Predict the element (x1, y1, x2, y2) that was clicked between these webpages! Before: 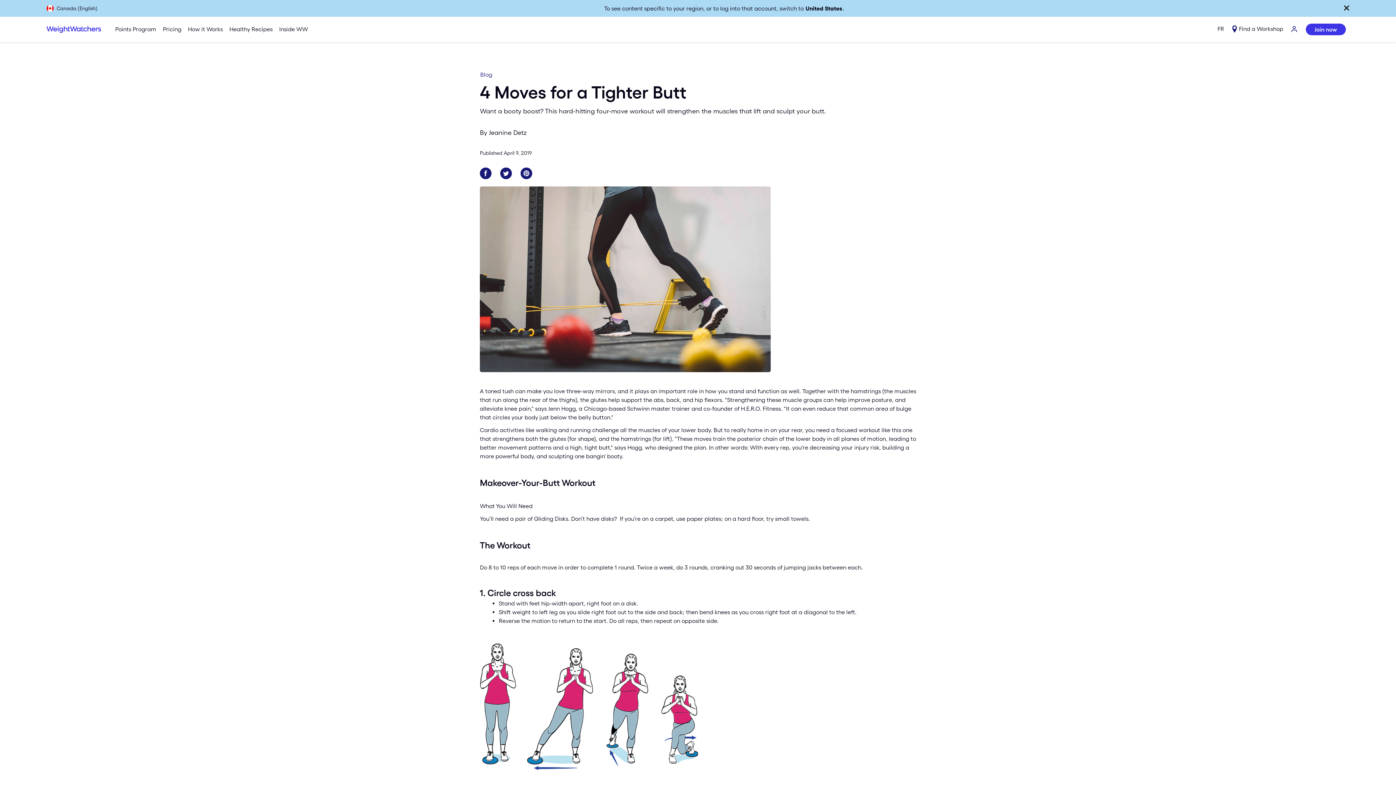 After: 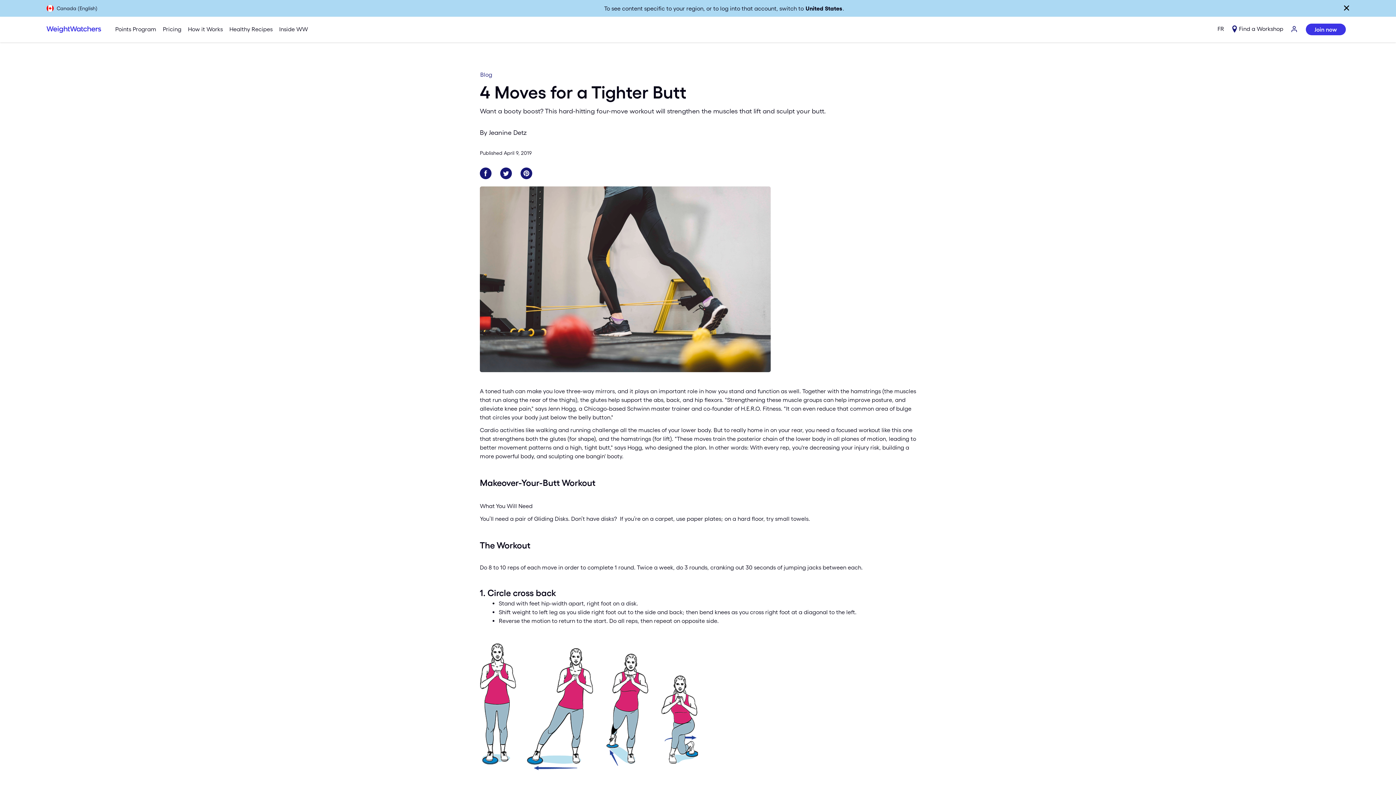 Action: label:  H.E.R.O. Fitness bbox: (739, 405, 781, 411)